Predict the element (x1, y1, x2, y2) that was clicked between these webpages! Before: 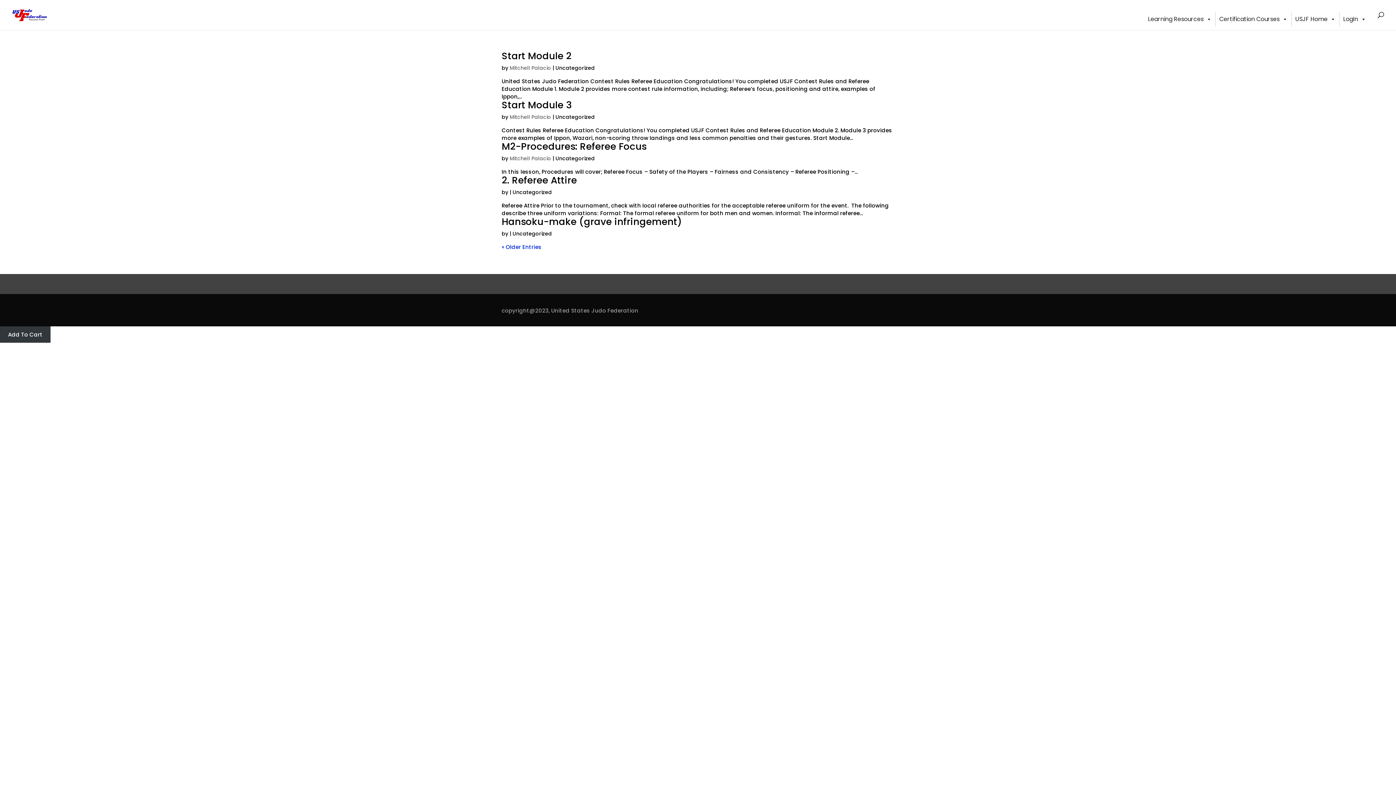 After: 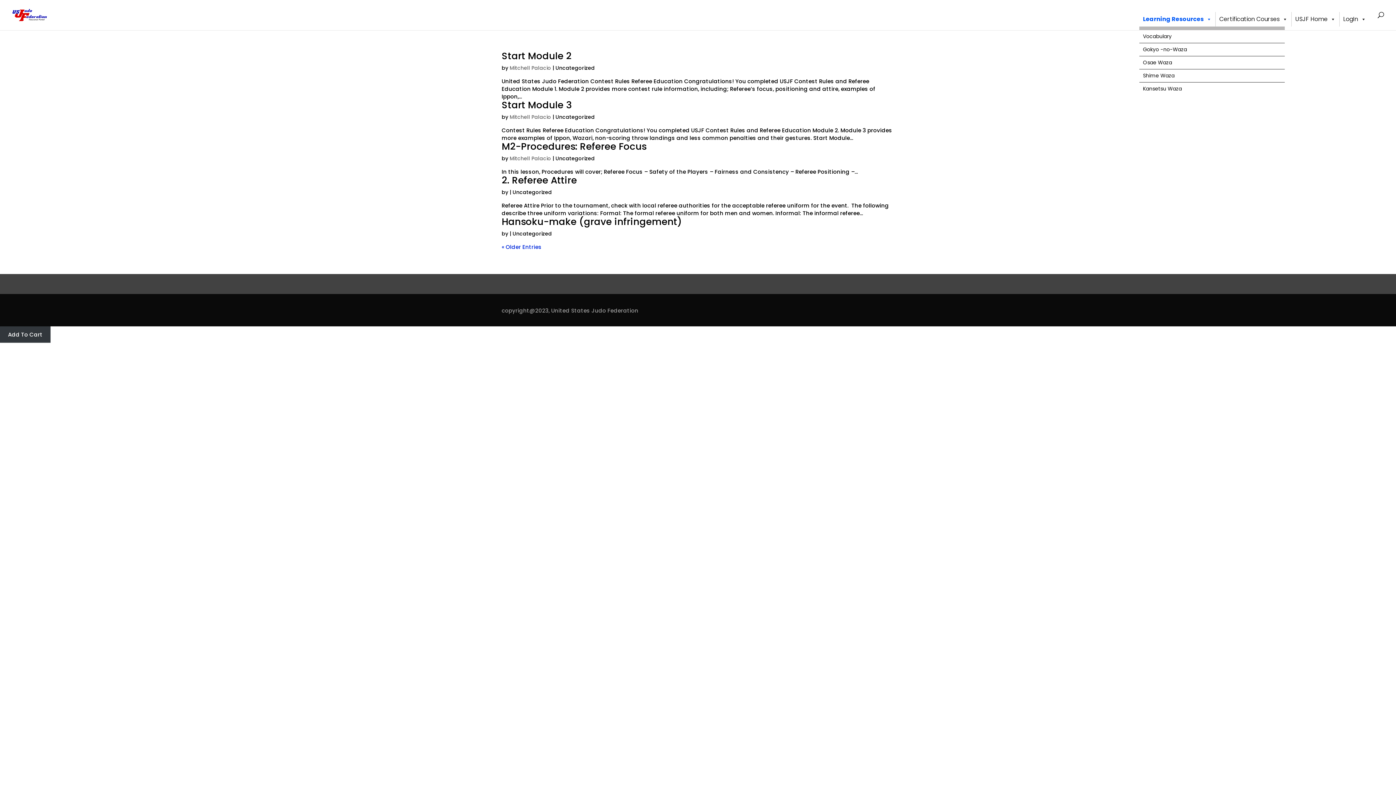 Action: label: Learning Resources bbox: (1144, 12, 1215, 26)